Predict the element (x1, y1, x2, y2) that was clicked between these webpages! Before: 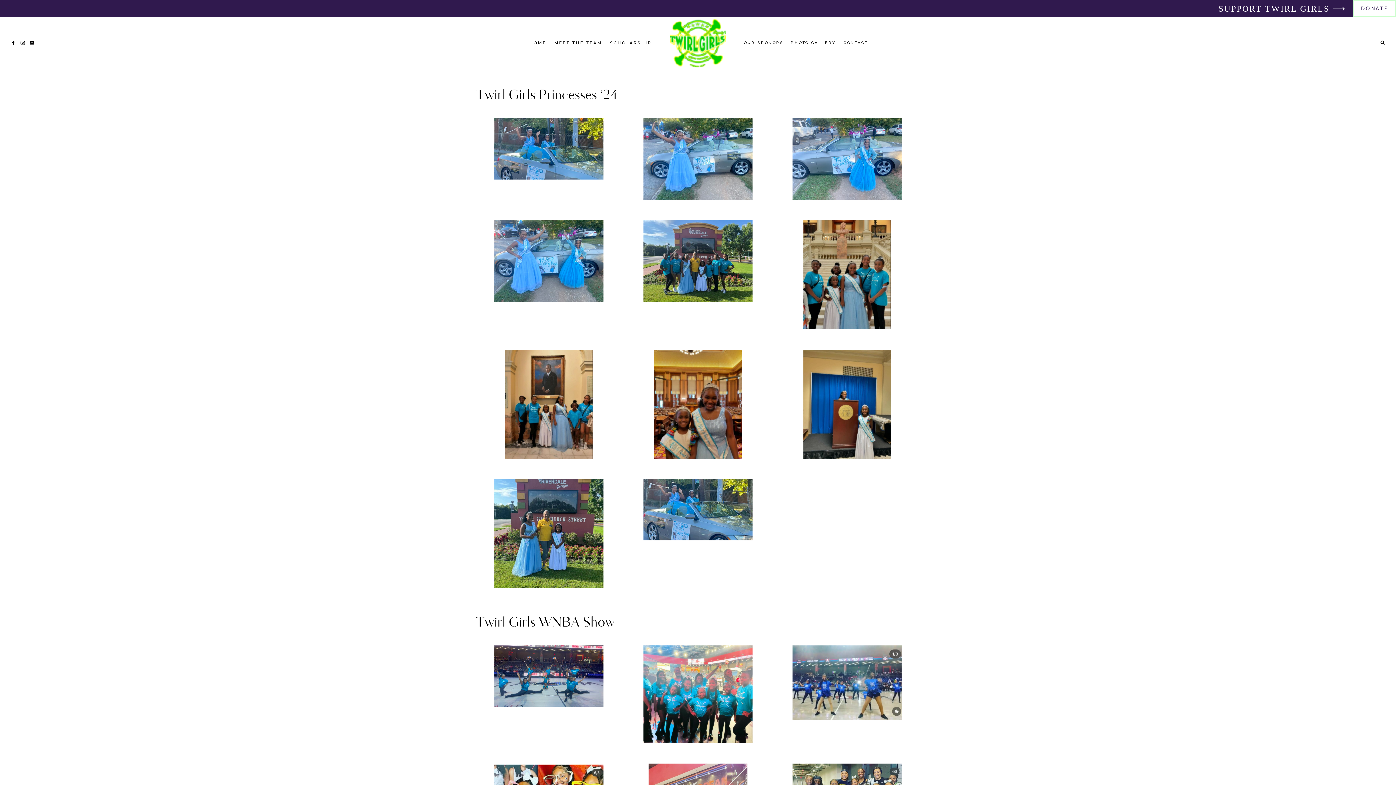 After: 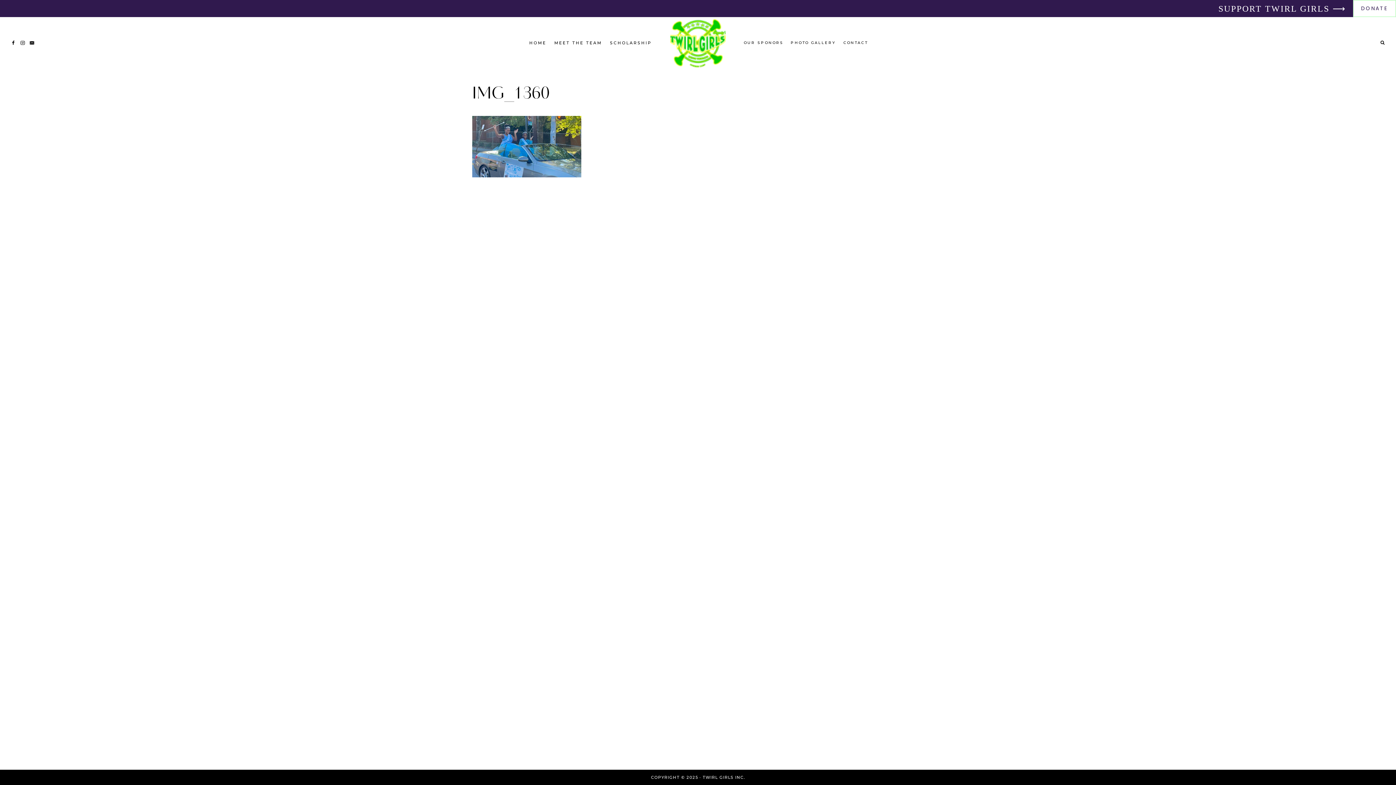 Action: bbox: (494, 118, 603, 179)